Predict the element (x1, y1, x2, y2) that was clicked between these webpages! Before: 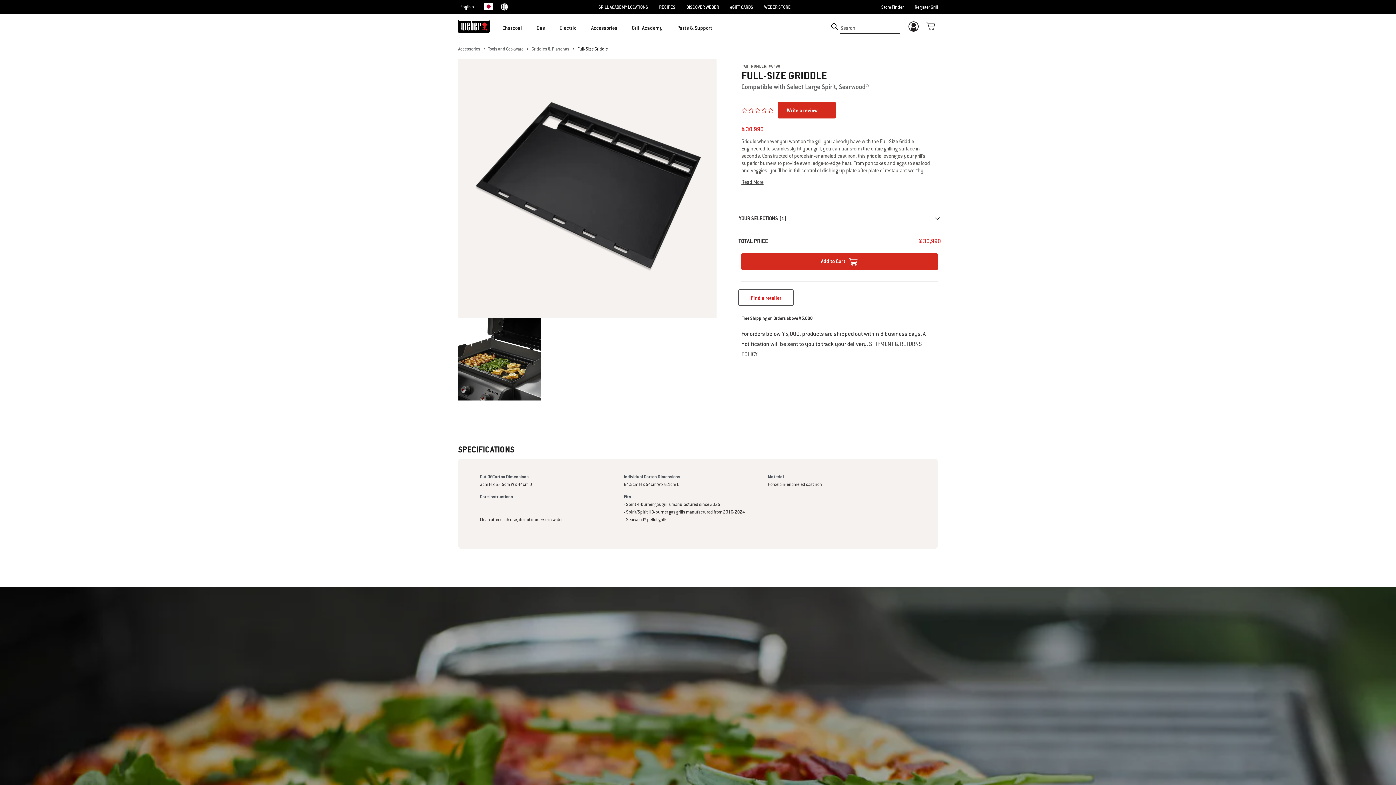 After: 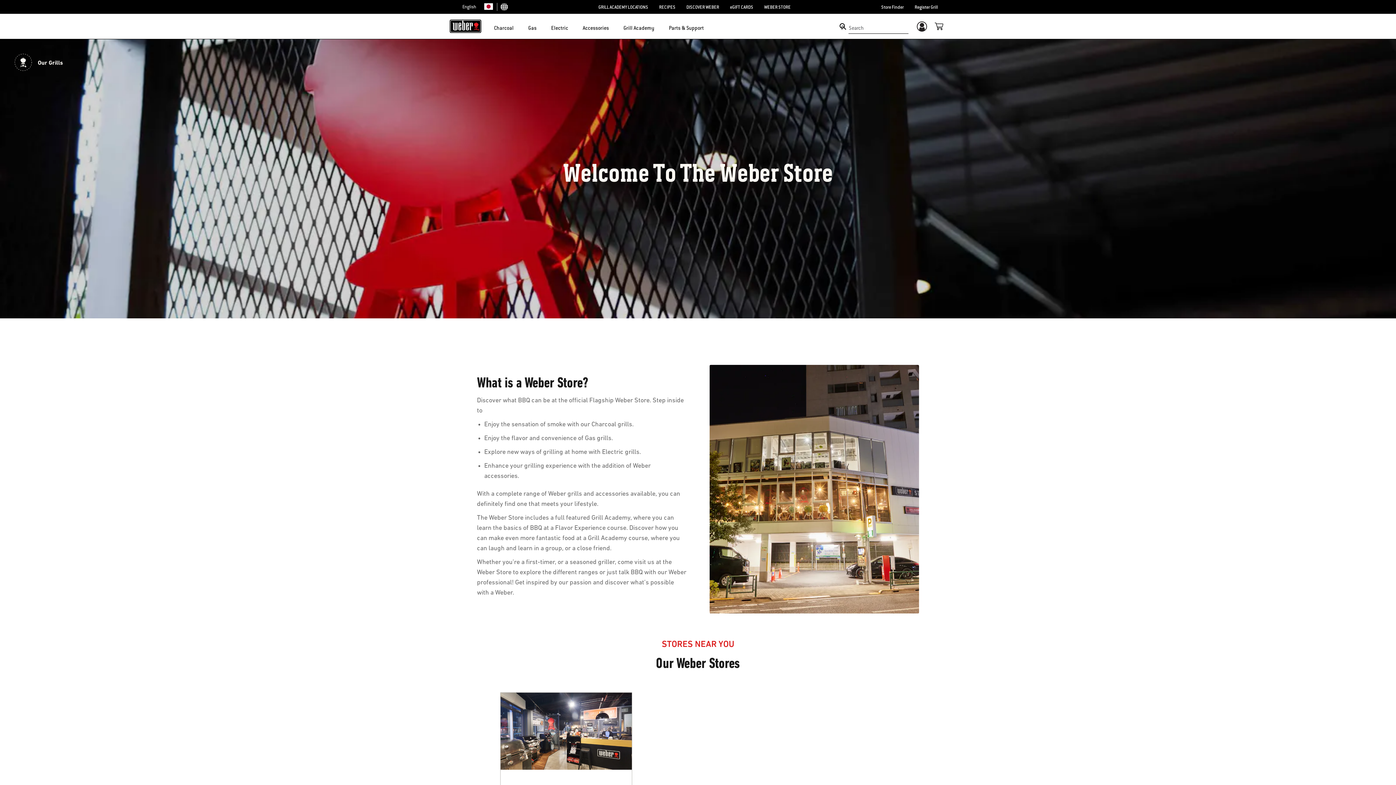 Action: bbox: (764, 4, 790, 10) label: WEBER STORE